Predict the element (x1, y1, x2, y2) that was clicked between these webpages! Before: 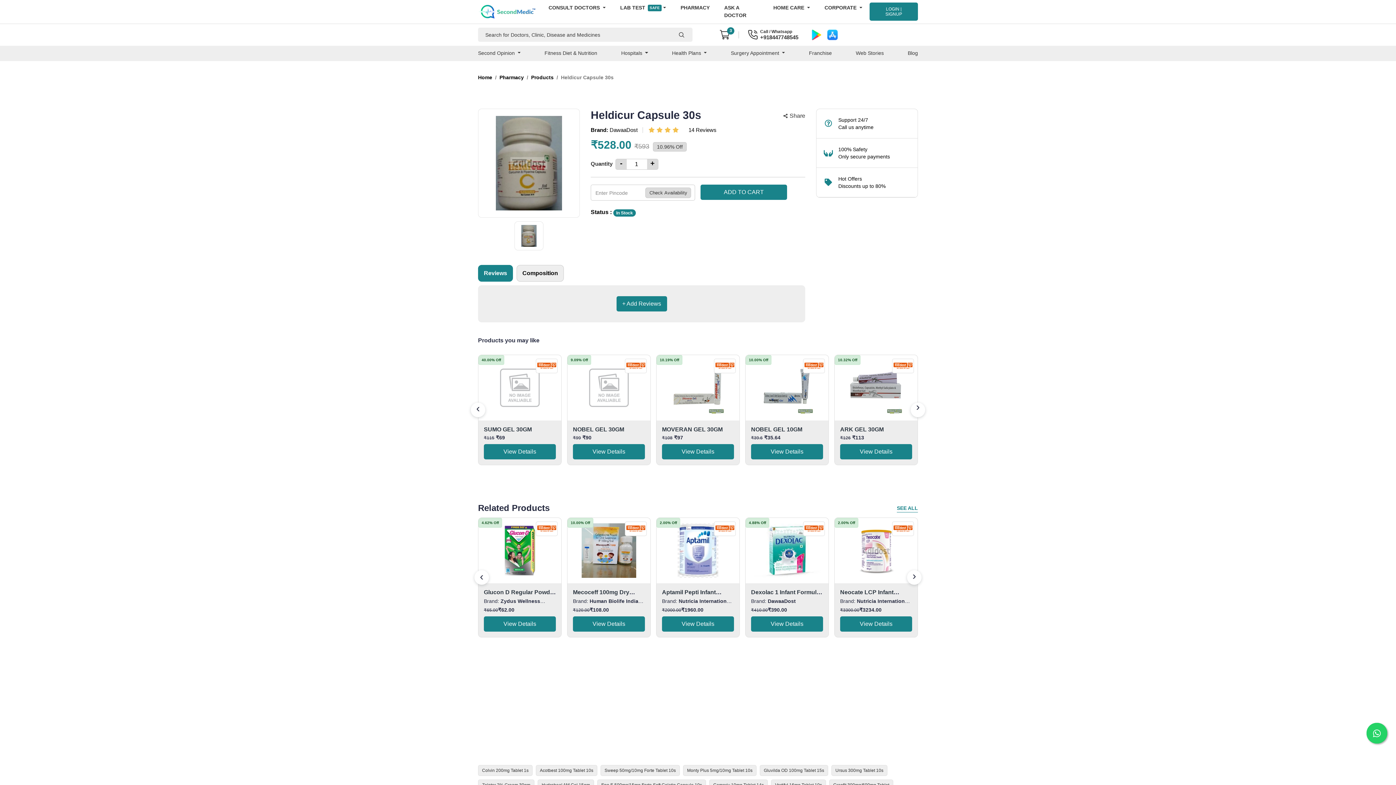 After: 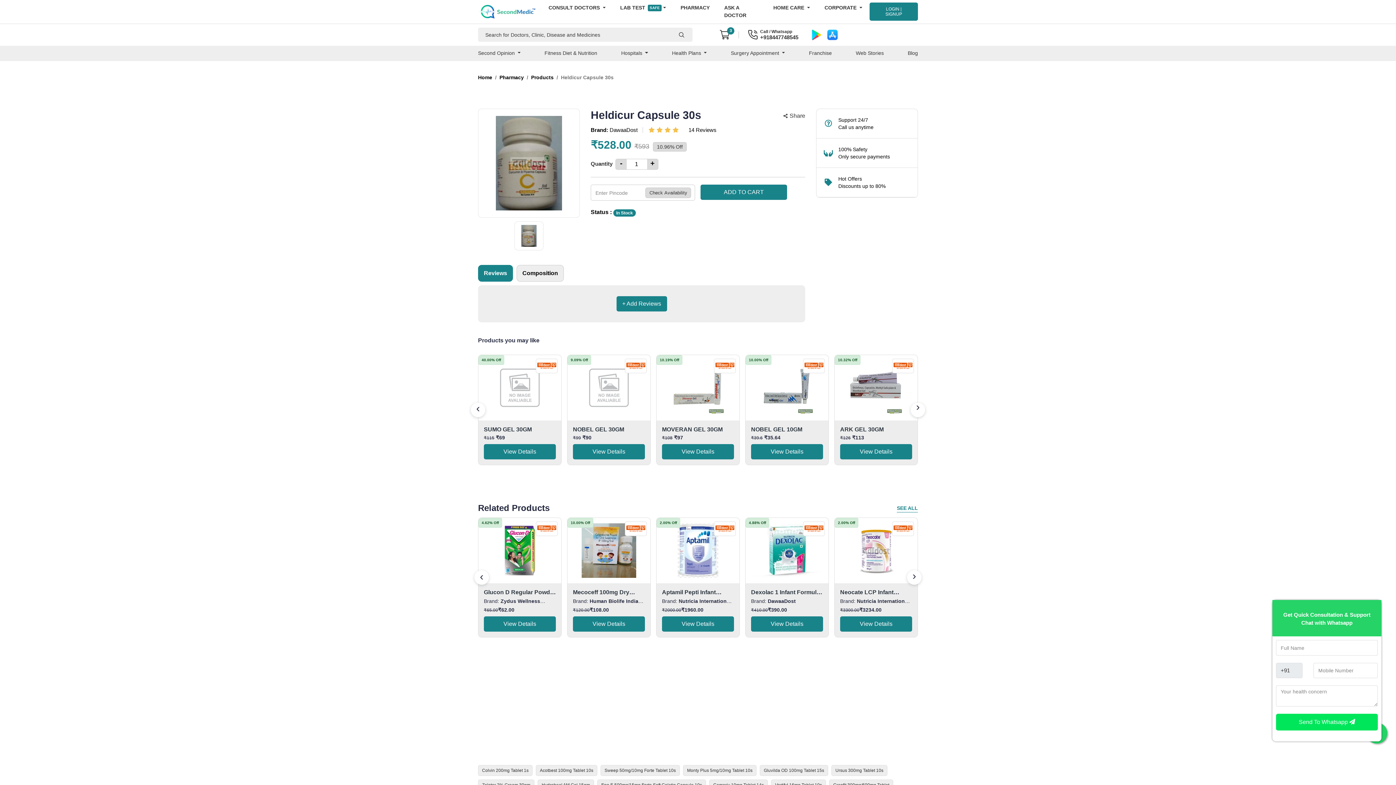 Action: bbox: (1366, 723, 1387, 744)